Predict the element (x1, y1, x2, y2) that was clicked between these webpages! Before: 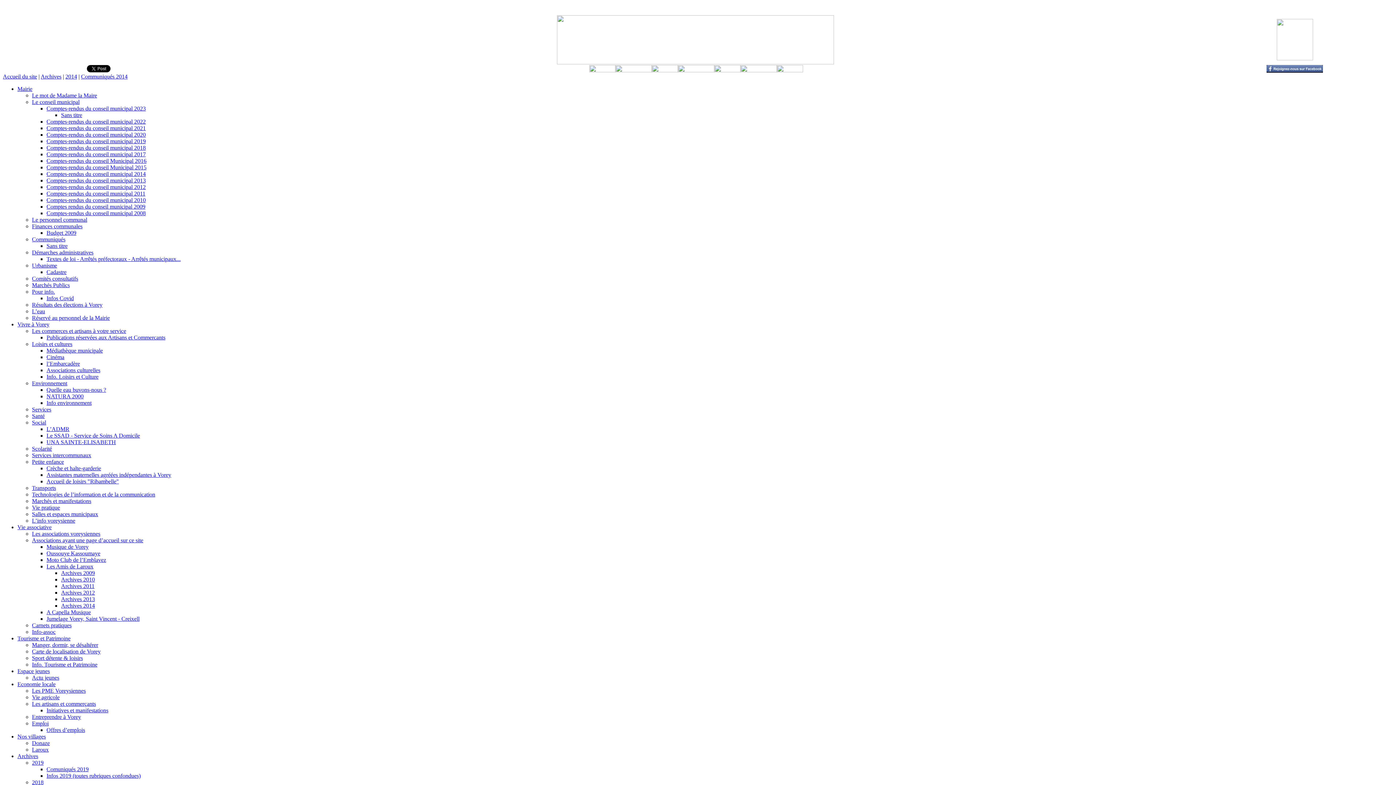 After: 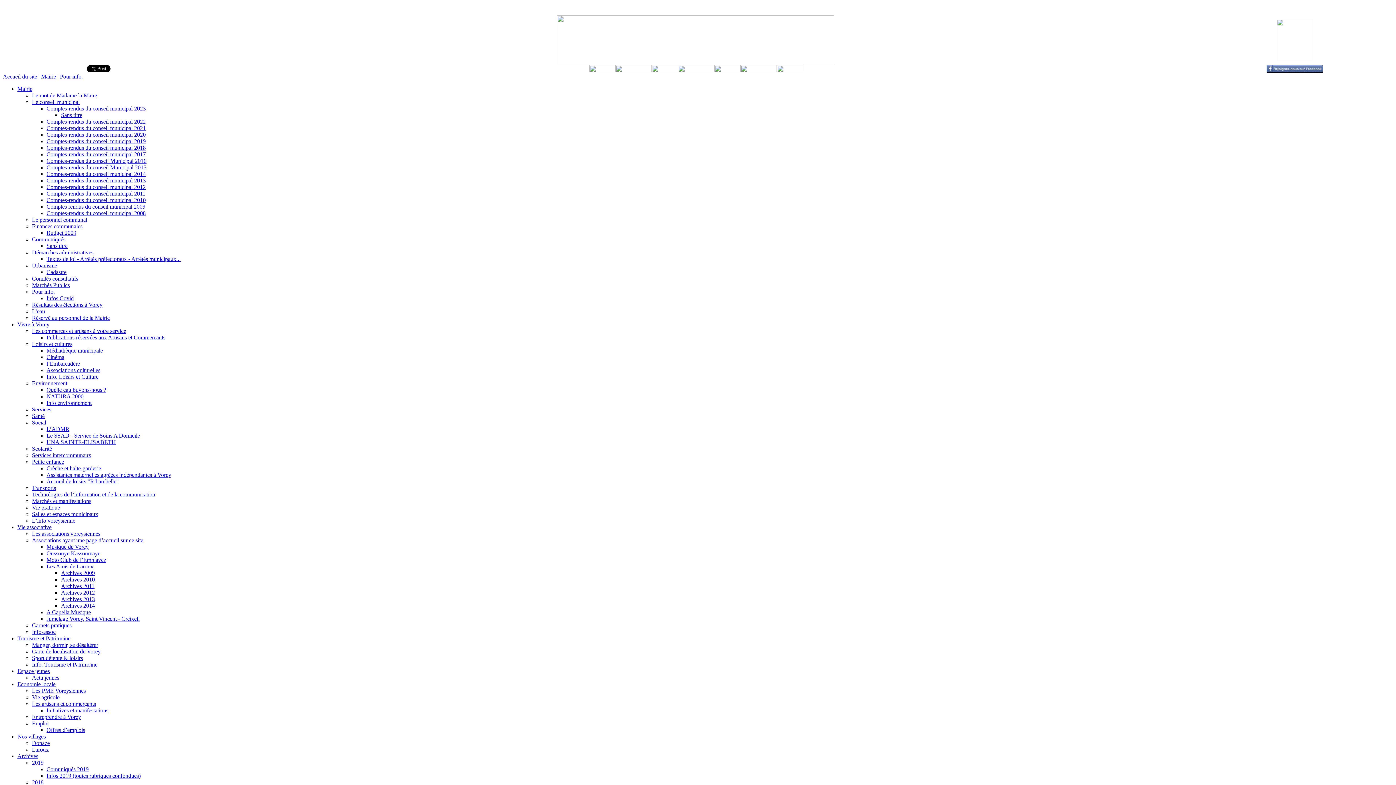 Action: bbox: (32, 288, 54, 294) label: Pour info.